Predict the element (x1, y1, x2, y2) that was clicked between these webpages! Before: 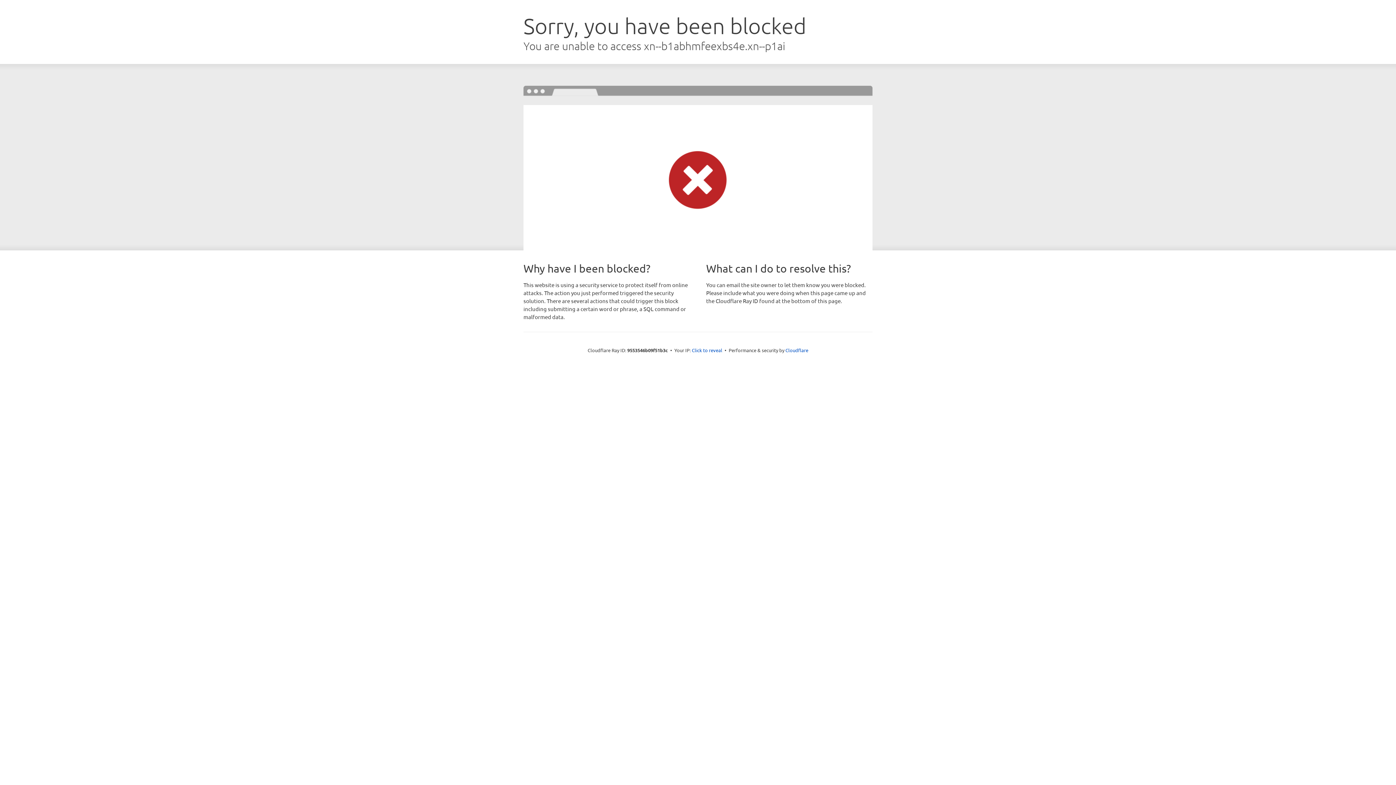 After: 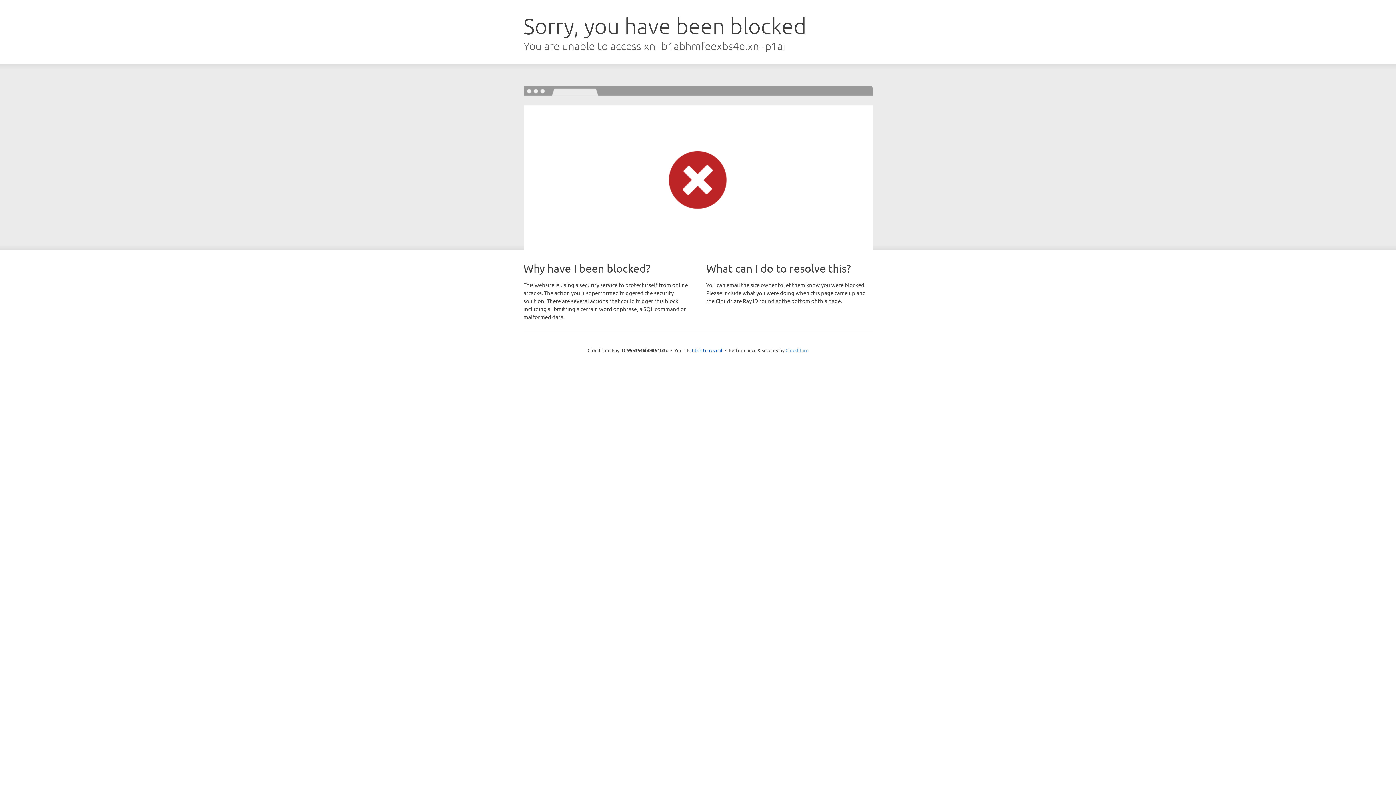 Action: label: Cloudflare bbox: (785, 347, 808, 353)